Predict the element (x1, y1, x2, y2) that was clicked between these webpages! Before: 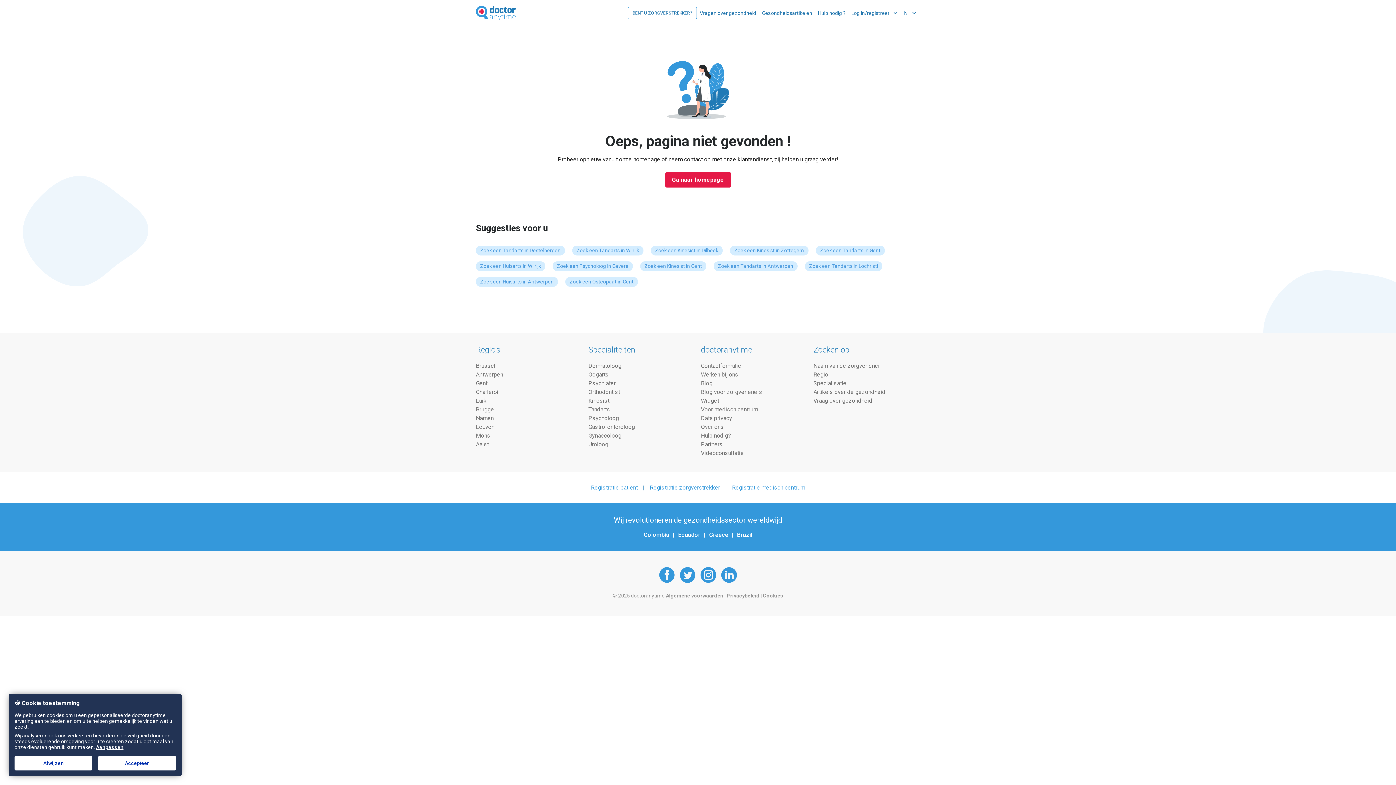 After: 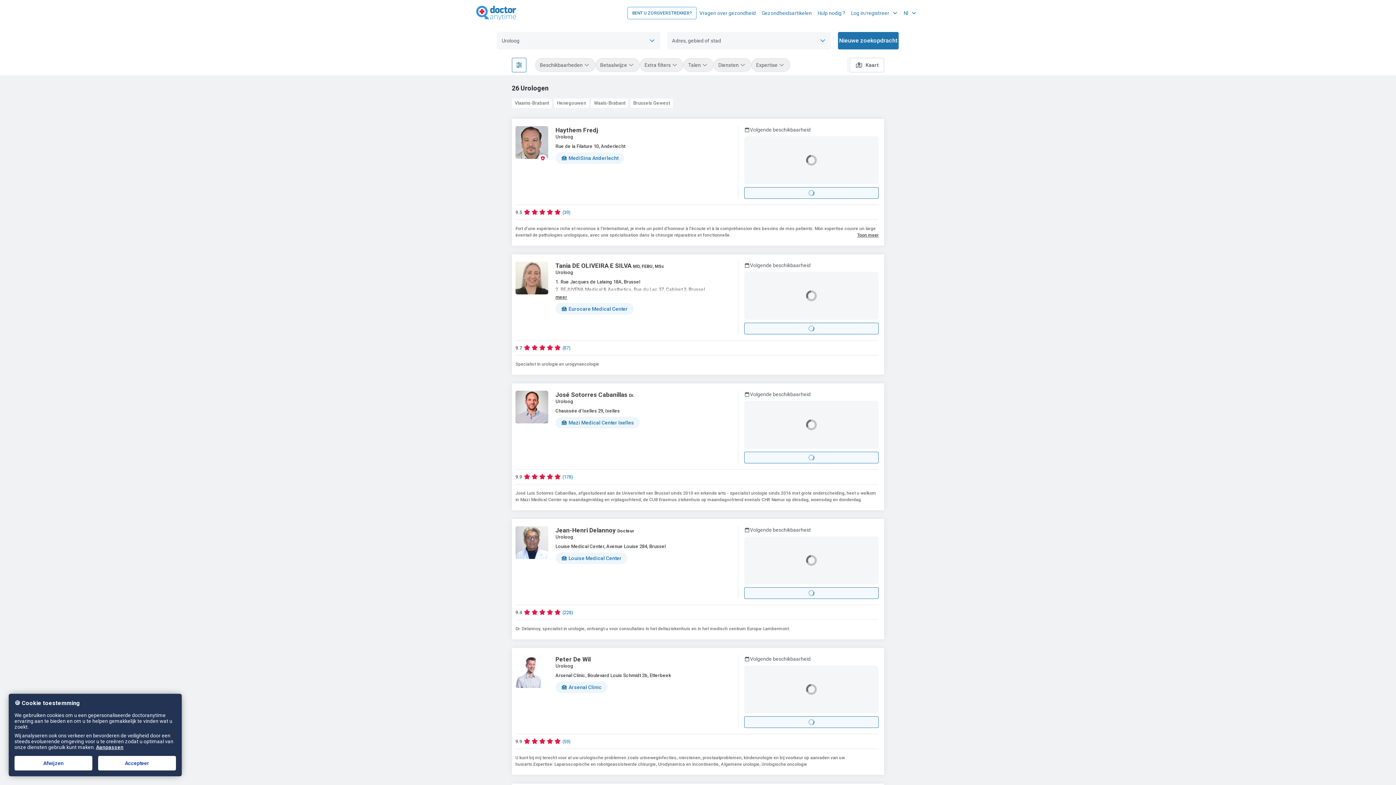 Action: label: Uroloog bbox: (588, 440, 695, 448)